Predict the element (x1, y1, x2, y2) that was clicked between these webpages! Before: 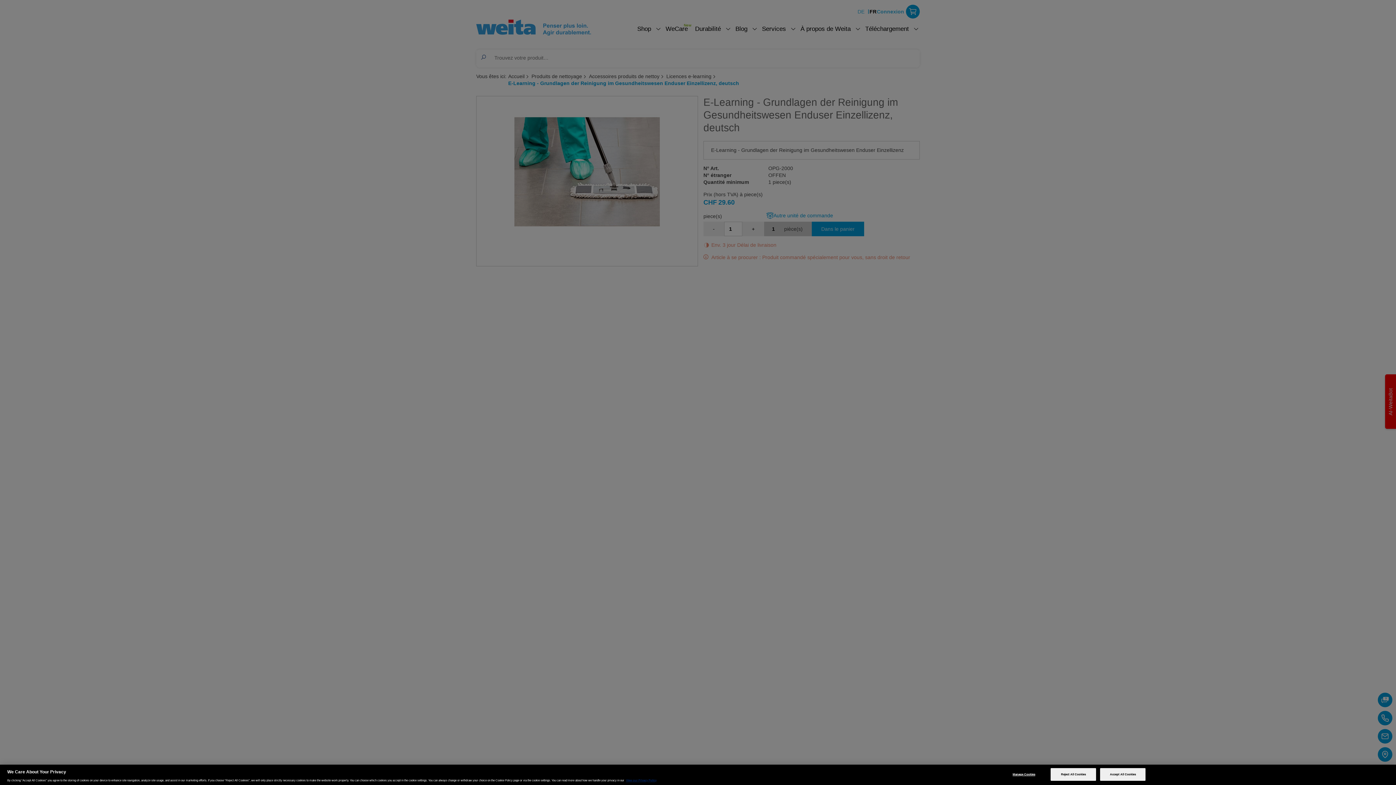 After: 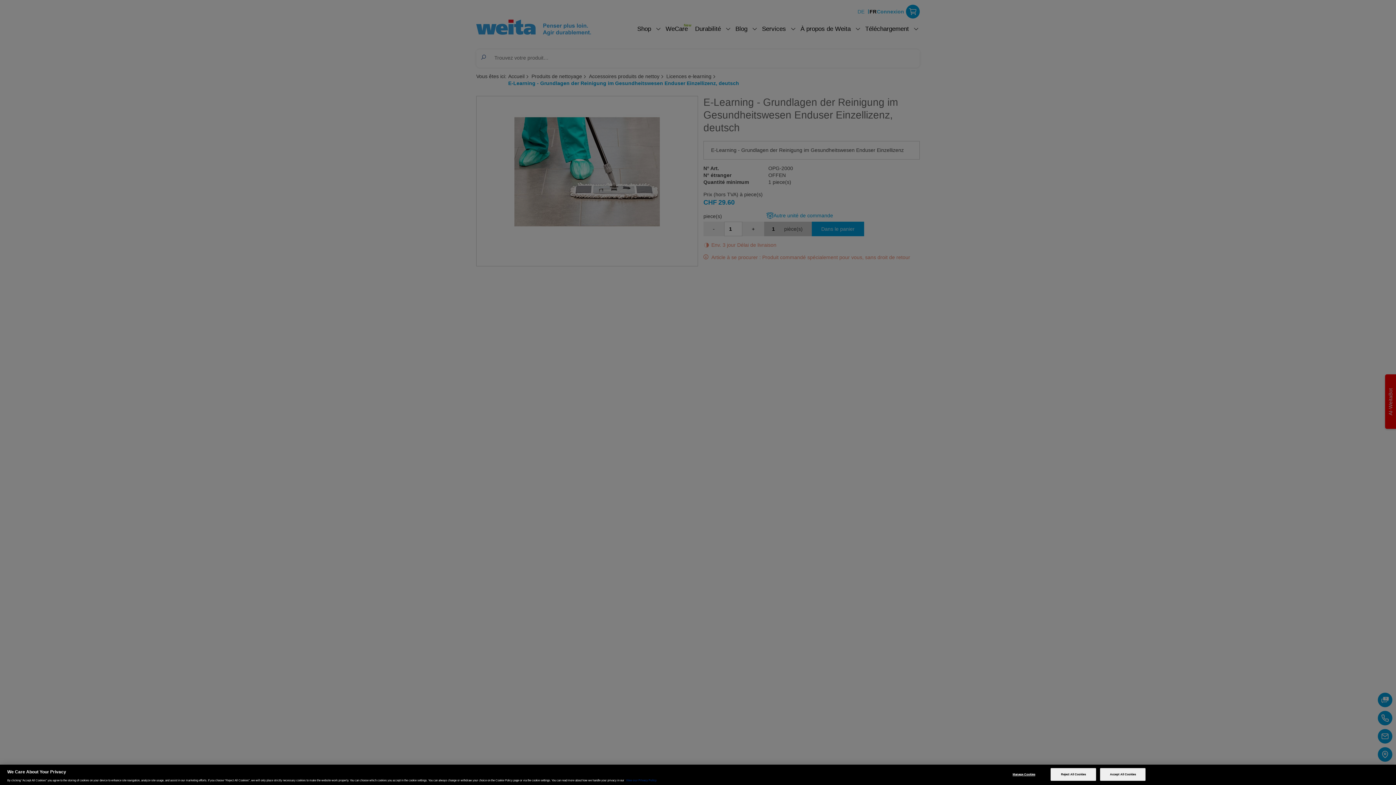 Action: bbox: (626, 779, 656, 782) label: More information about your privacy, opens in a new tab